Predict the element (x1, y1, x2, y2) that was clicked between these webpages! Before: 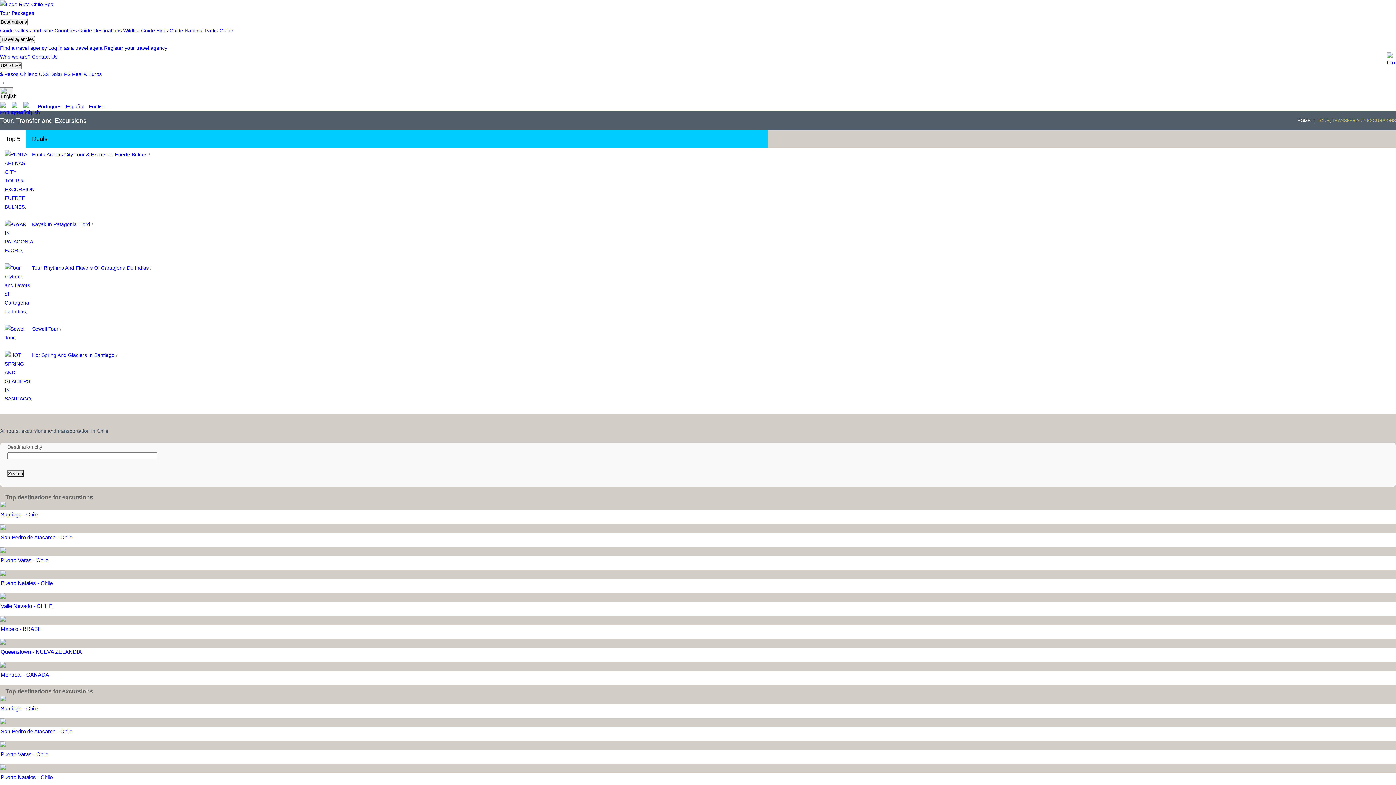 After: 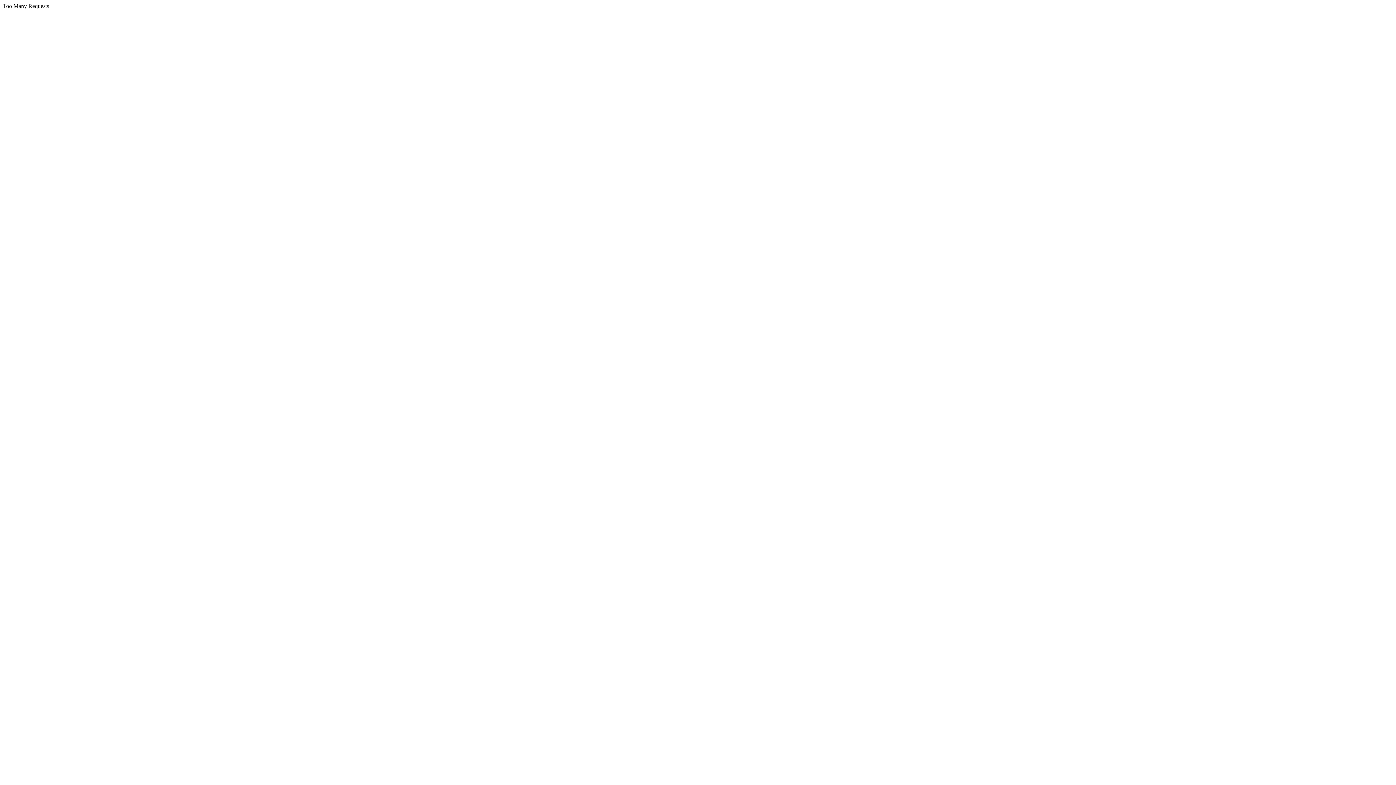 Action: label: Search bbox: (7, 470, 23, 477)